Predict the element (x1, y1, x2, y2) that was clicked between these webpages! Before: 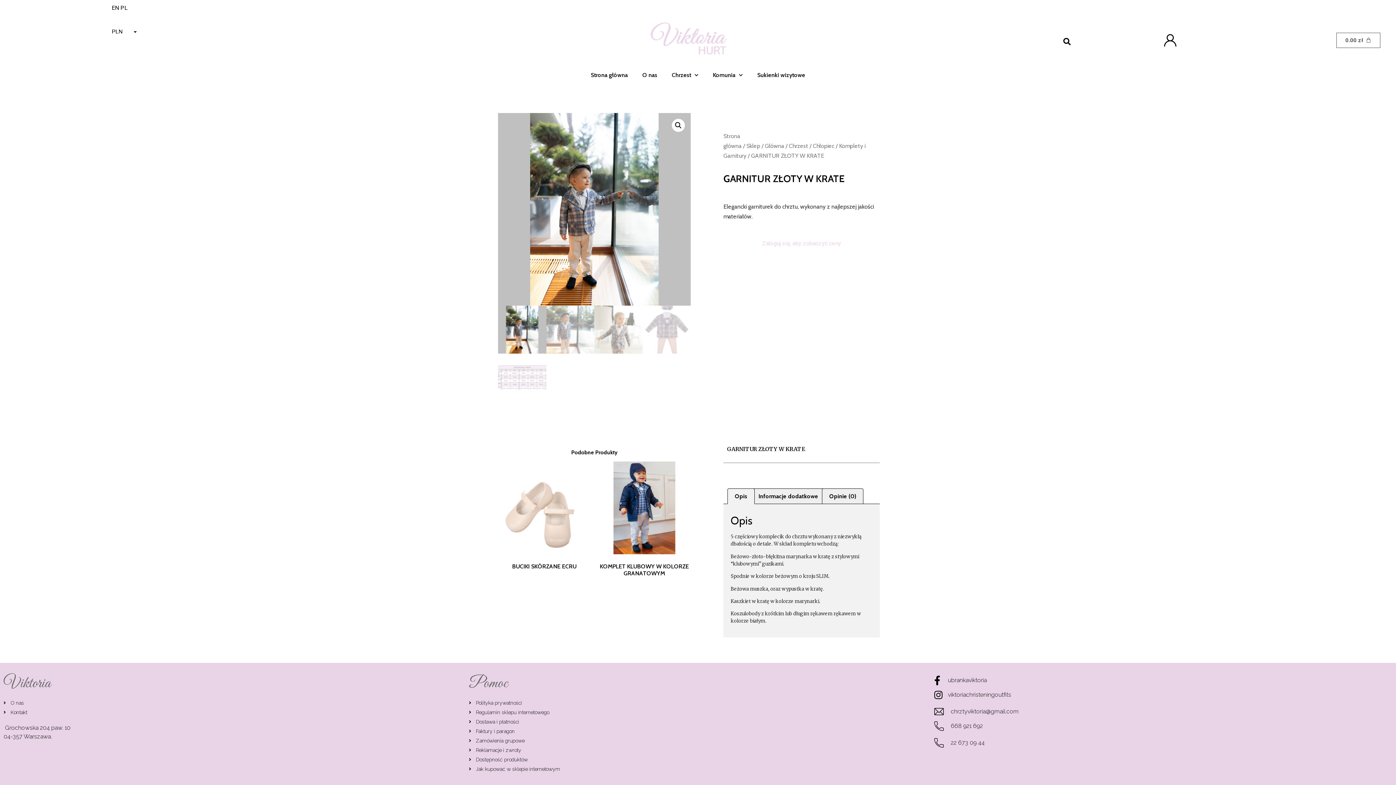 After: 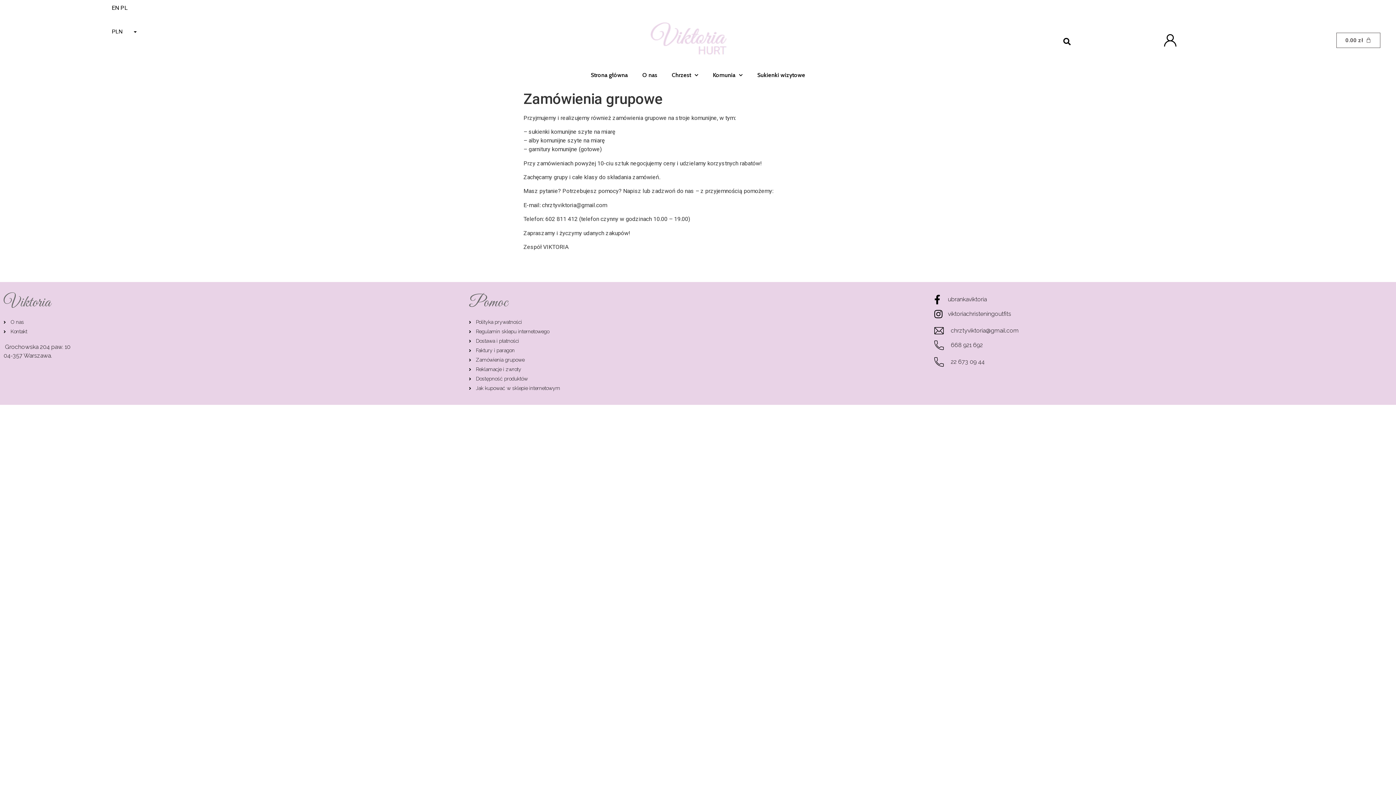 Action: bbox: (469, 737, 927, 744) label: Zamówienia grupowe